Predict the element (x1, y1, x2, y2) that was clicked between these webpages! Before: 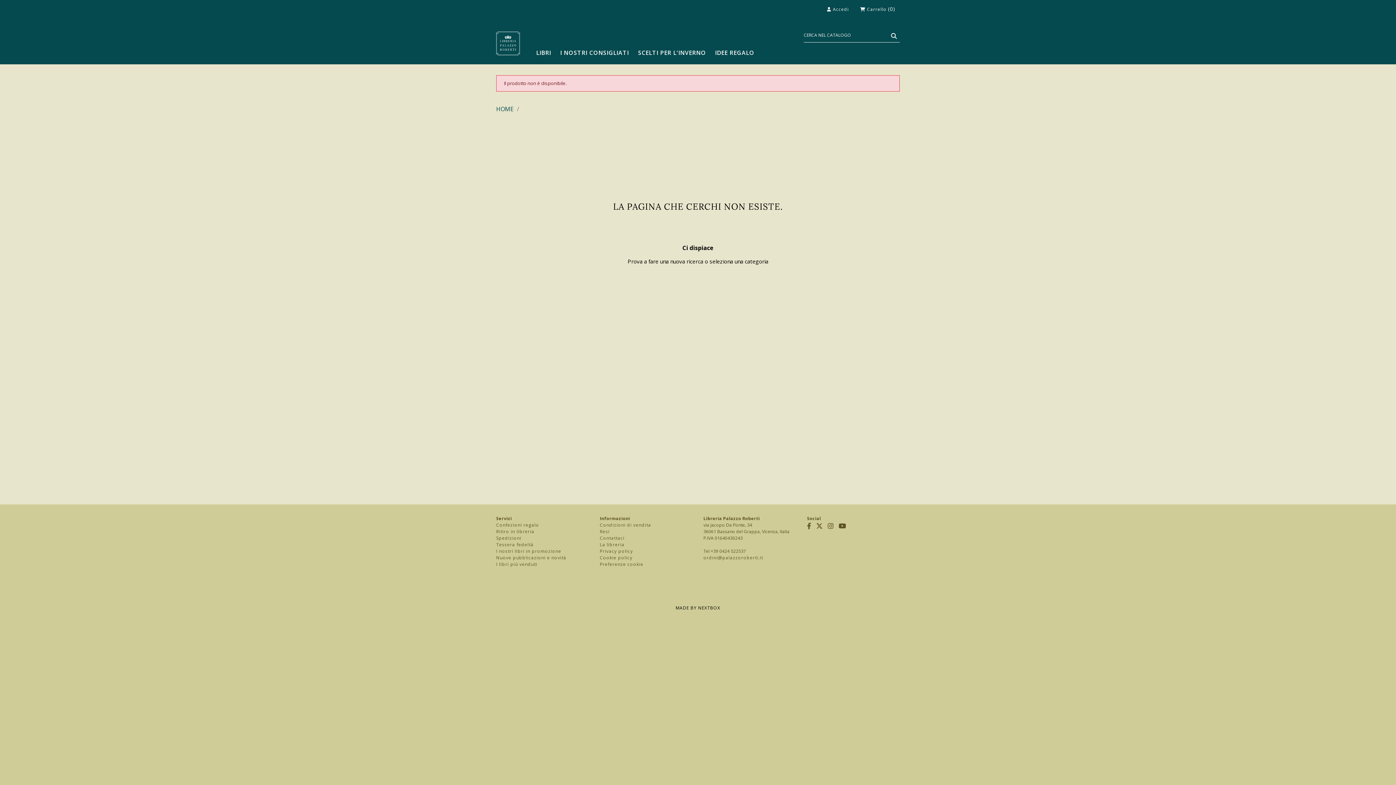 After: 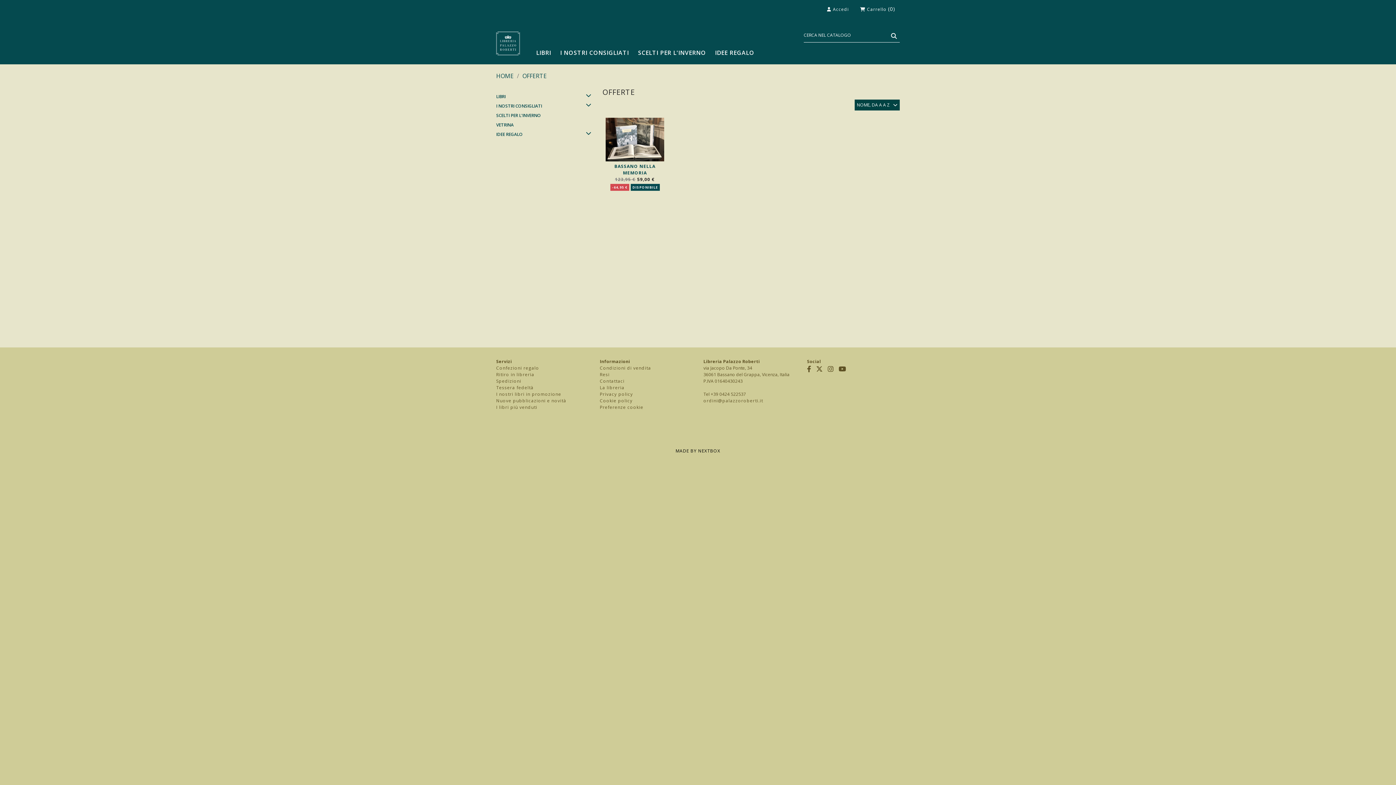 Action: bbox: (496, 548, 561, 554) label: I nostri libri in promozione